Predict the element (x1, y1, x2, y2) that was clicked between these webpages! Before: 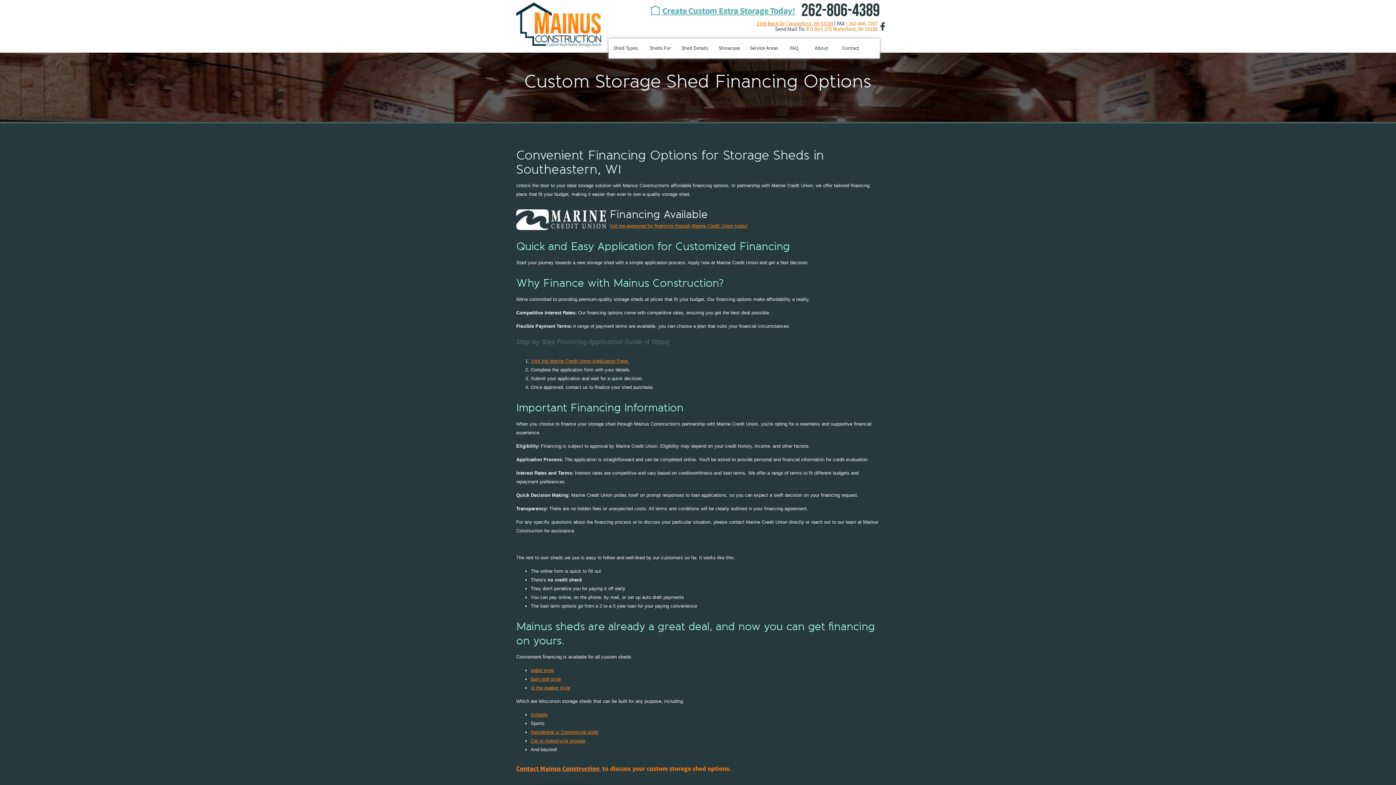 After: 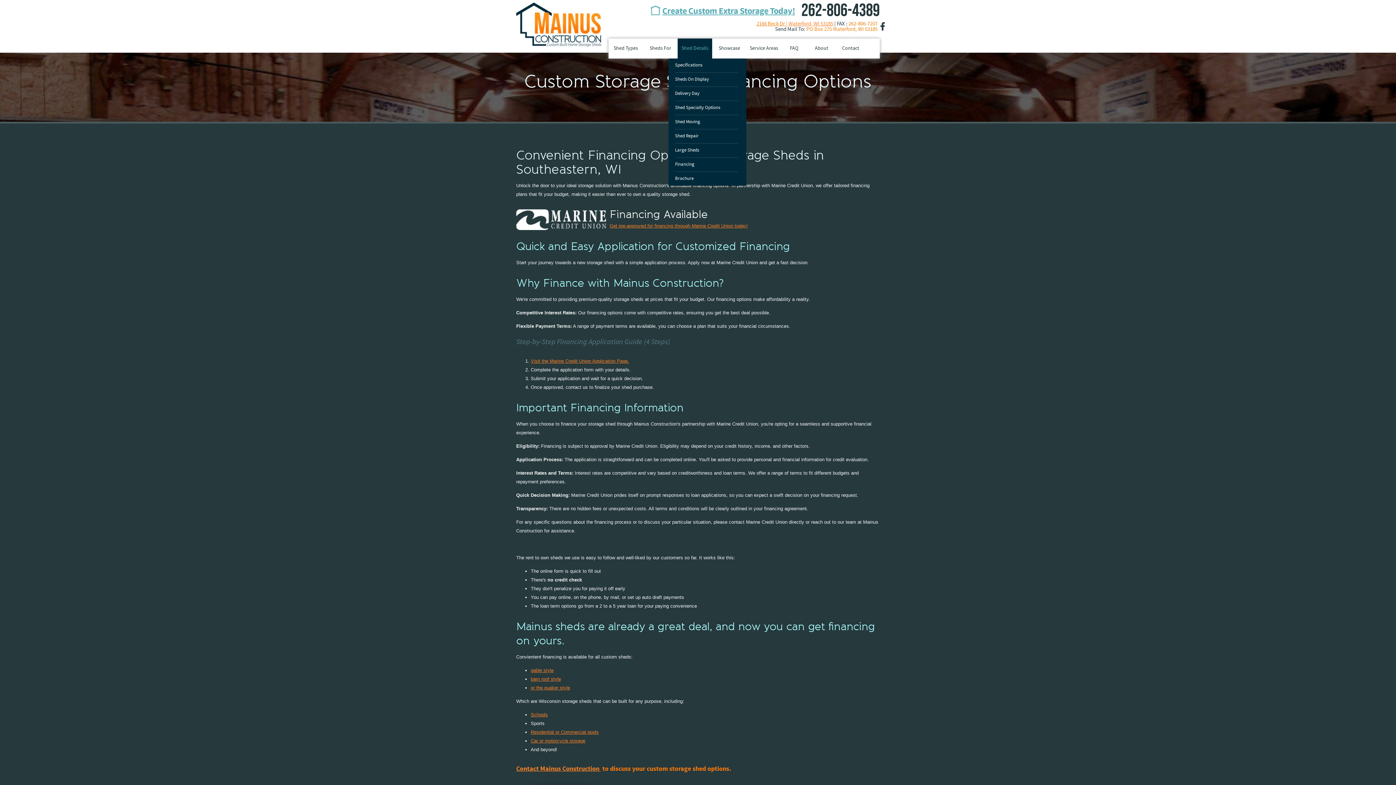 Action: bbox: (677, 38, 712, 58) label: Shed Details